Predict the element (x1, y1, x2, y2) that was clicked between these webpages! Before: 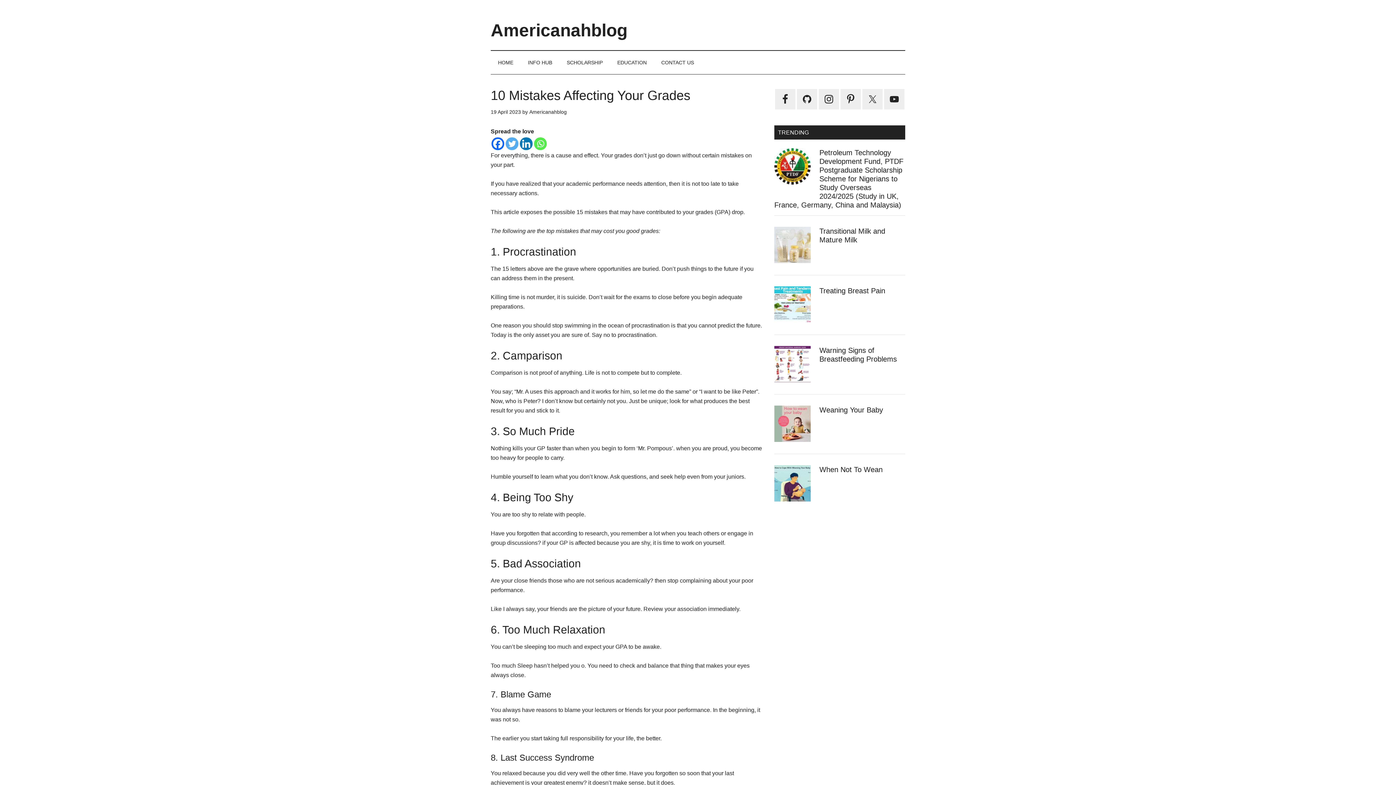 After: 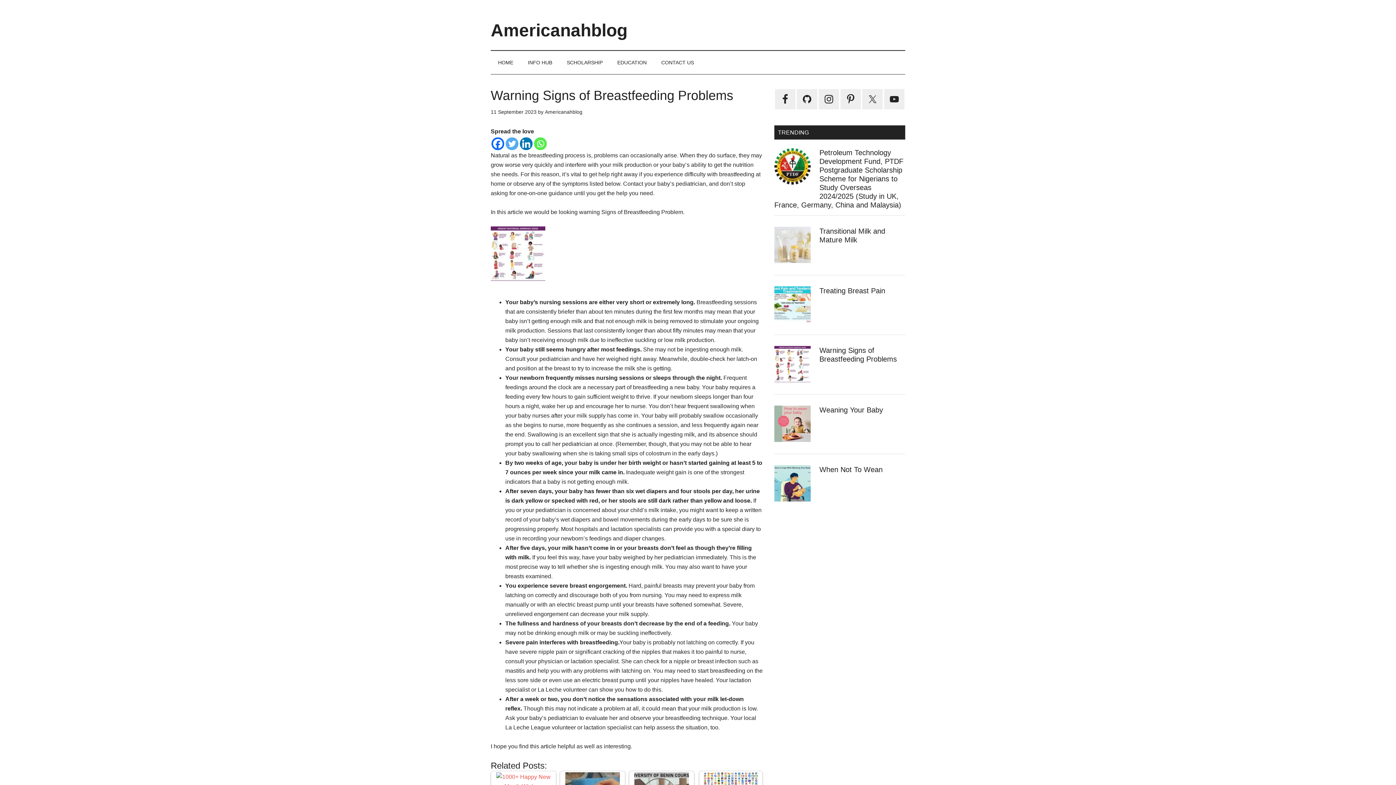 Action: bbox: (774, 346, 810, 385)